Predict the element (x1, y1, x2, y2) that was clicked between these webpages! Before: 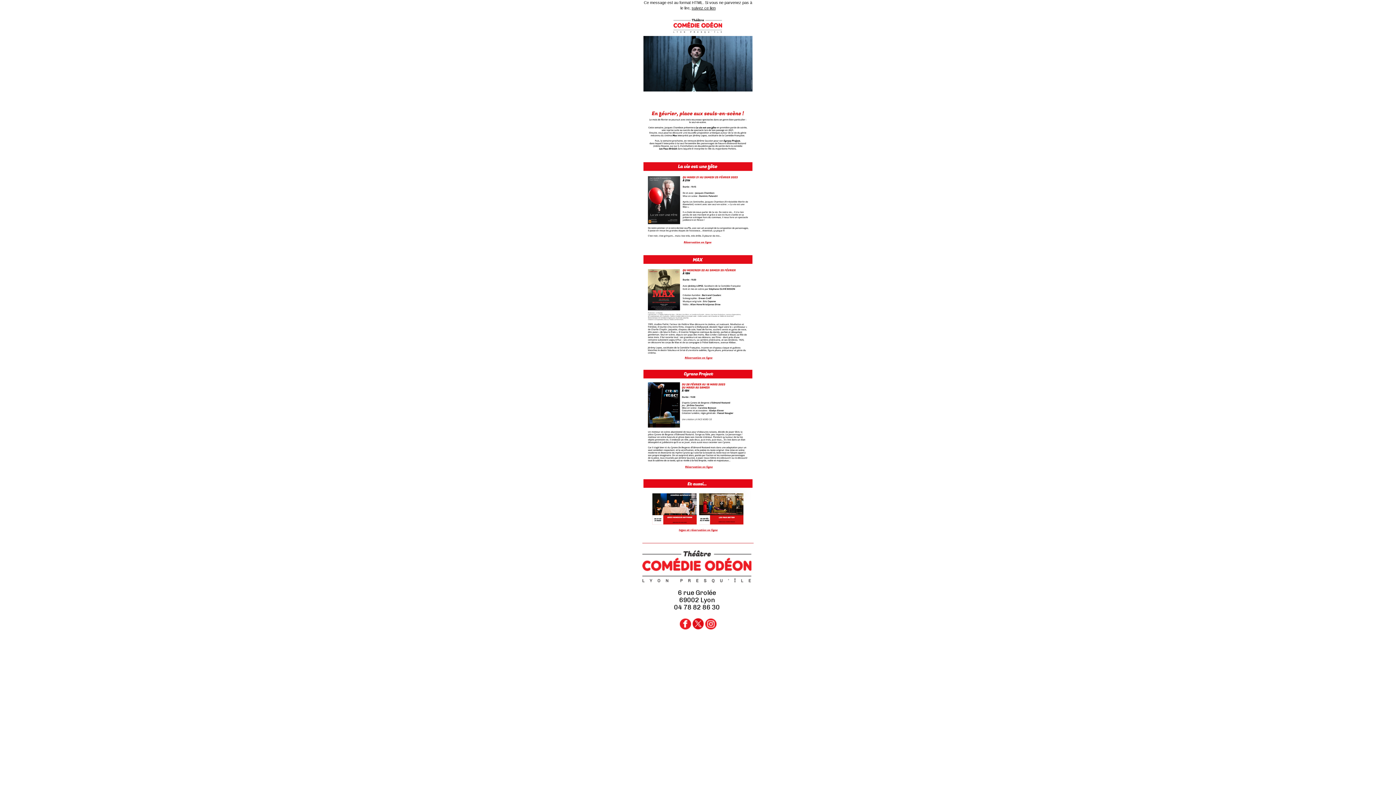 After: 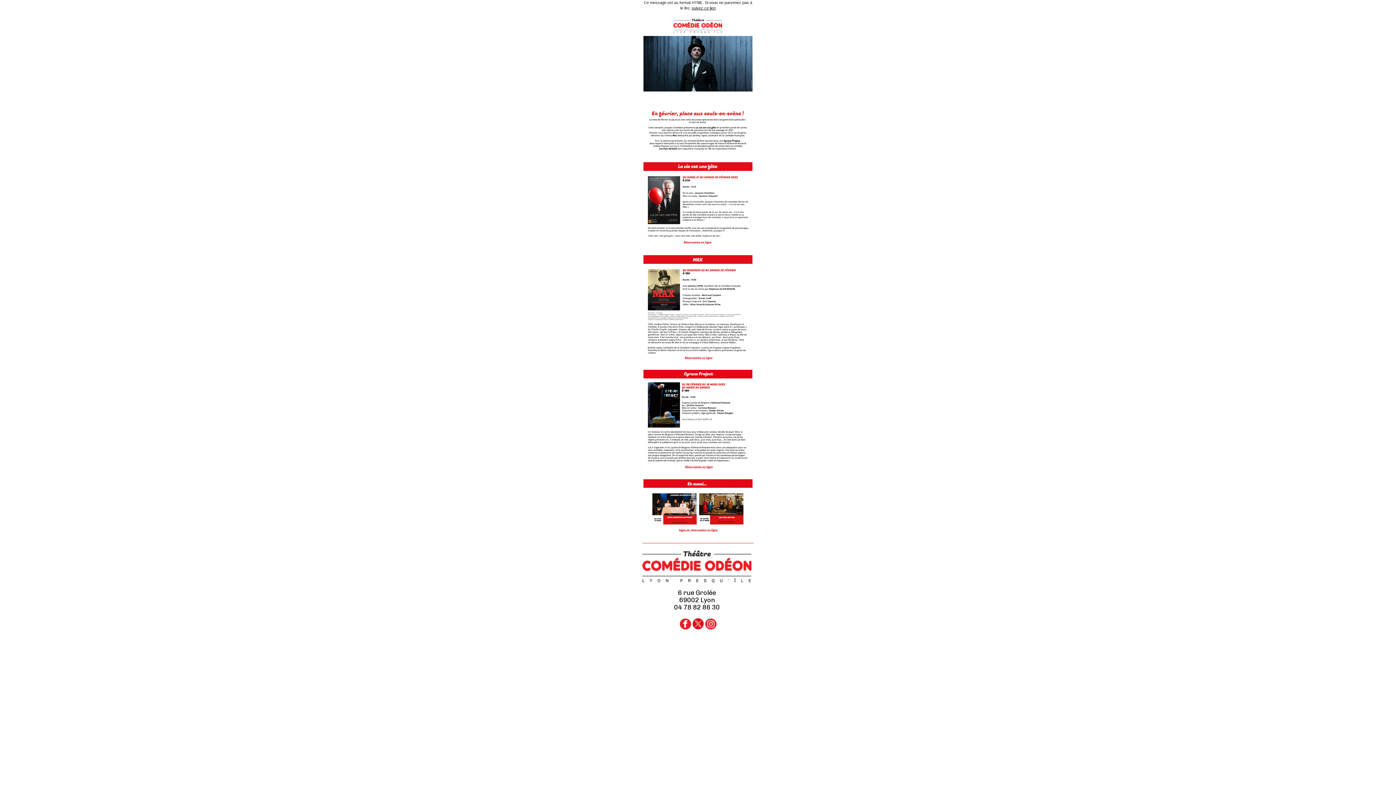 Action: bbox: (643, 161, 752, 247)